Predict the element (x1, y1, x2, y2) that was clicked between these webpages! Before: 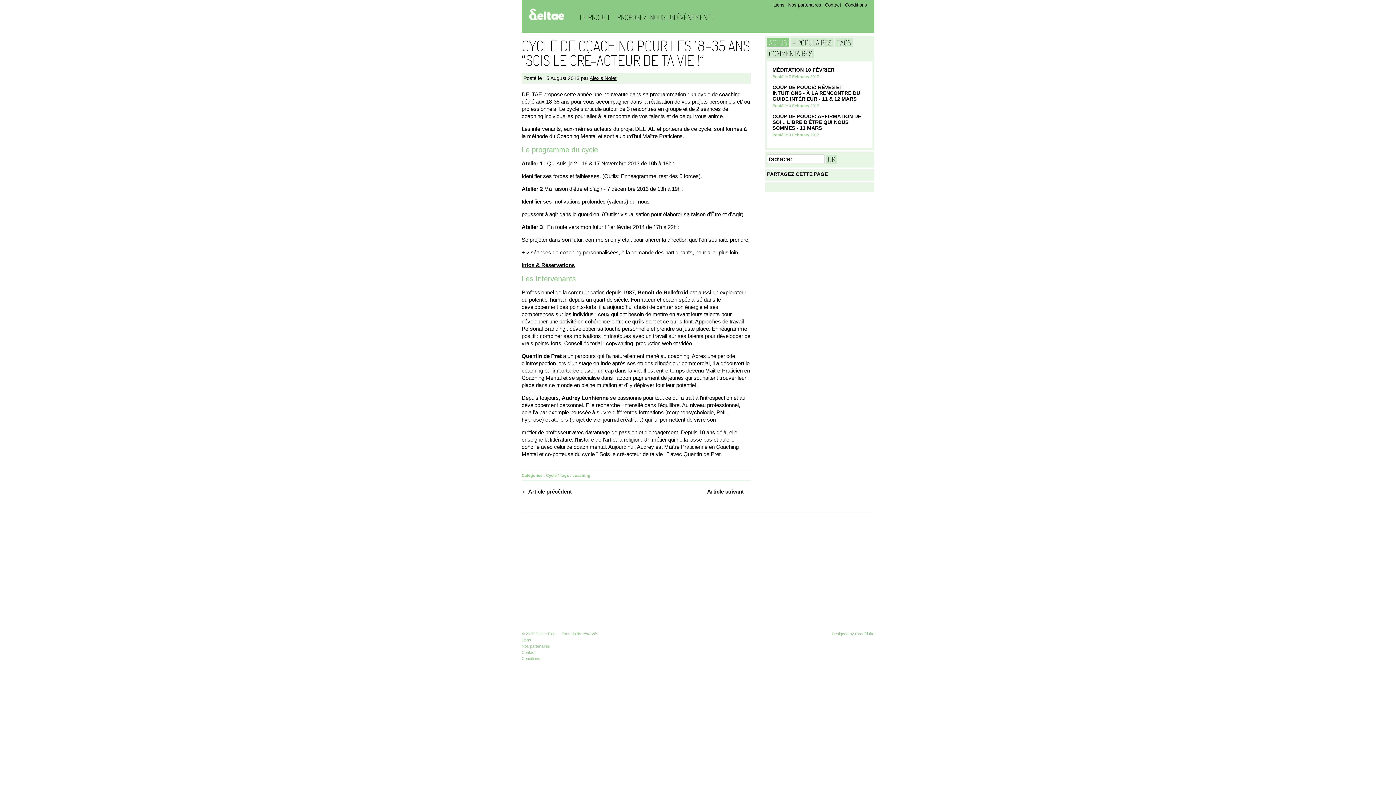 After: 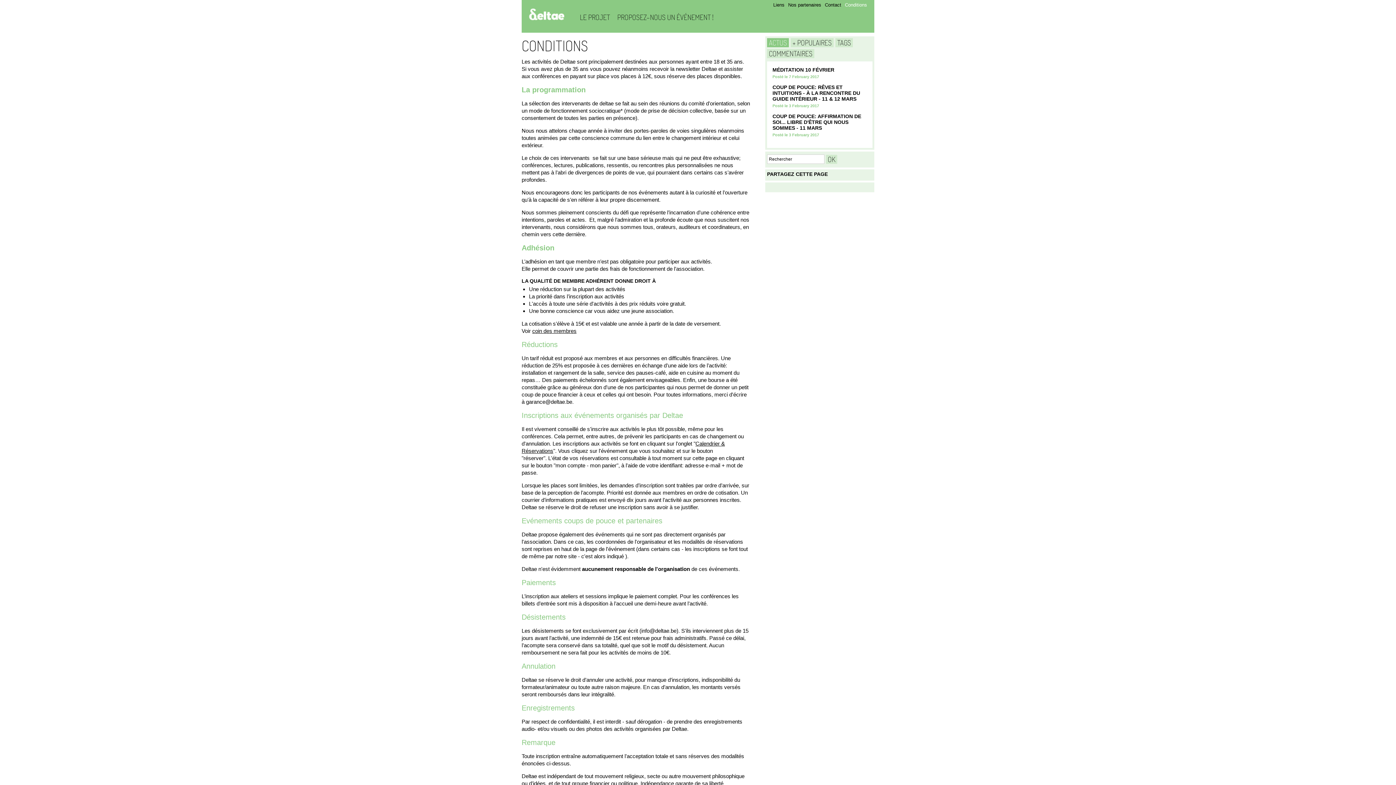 Action: bbox: (521, 656, 540, 661) label: Conditions